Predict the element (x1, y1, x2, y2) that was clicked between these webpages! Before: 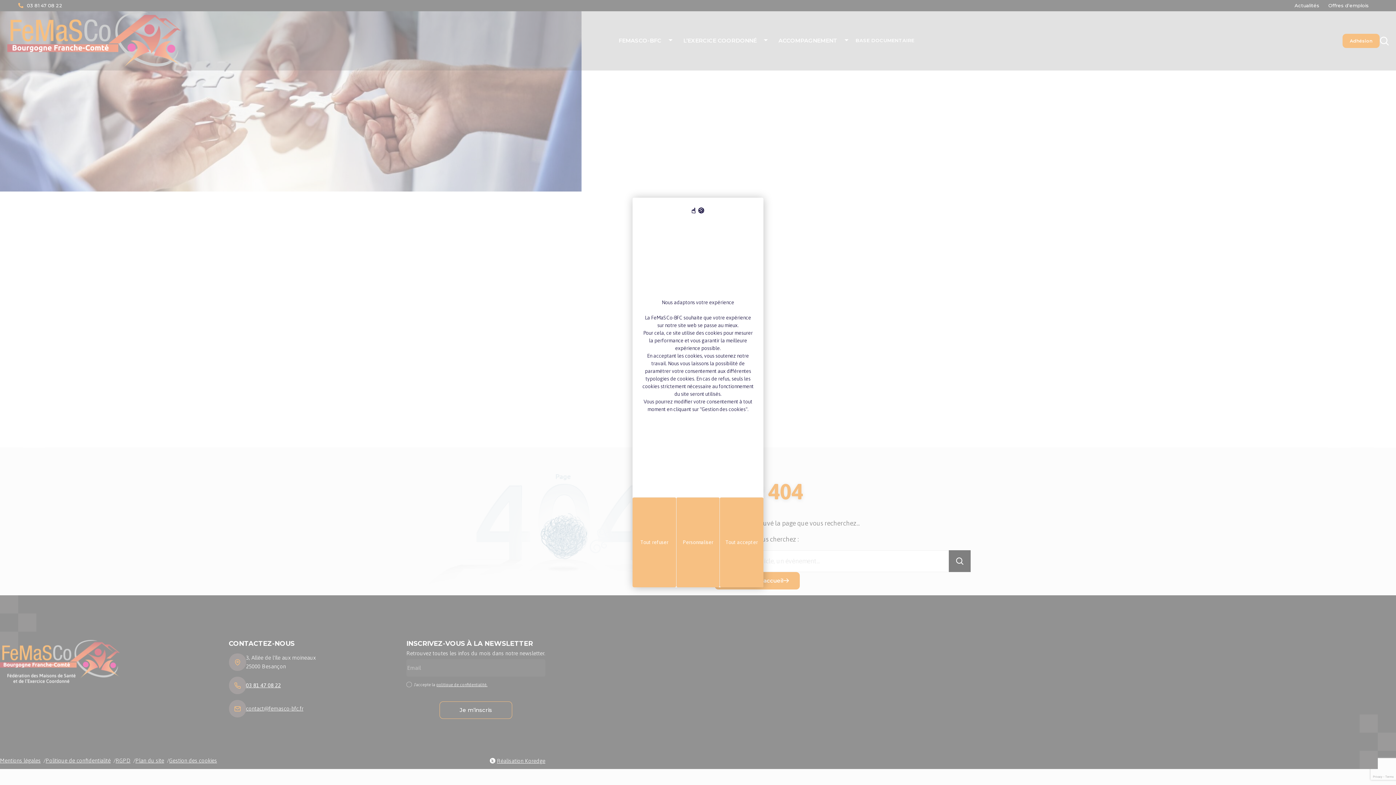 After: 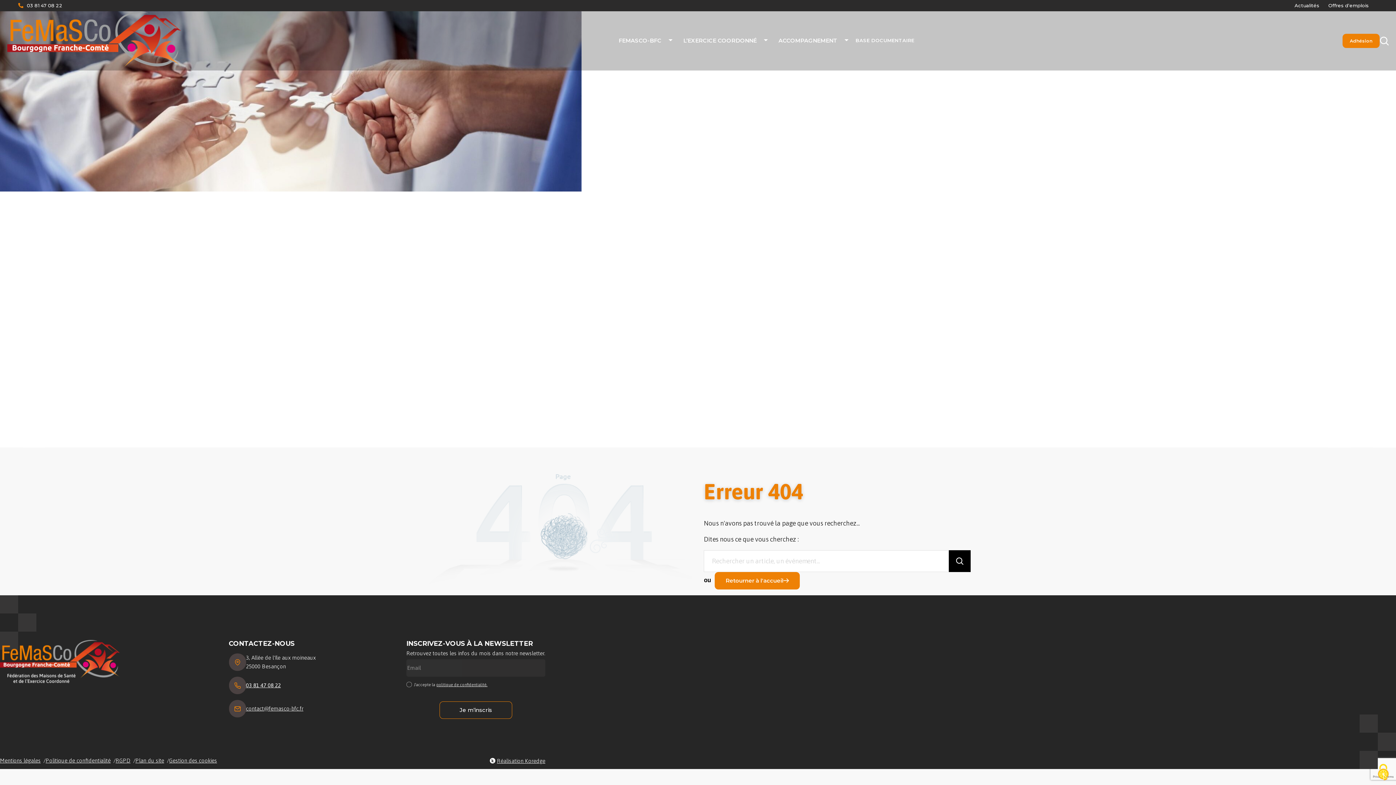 Action: bbox: (632, 497, 676, 587) label: Cookies : Tout refuser